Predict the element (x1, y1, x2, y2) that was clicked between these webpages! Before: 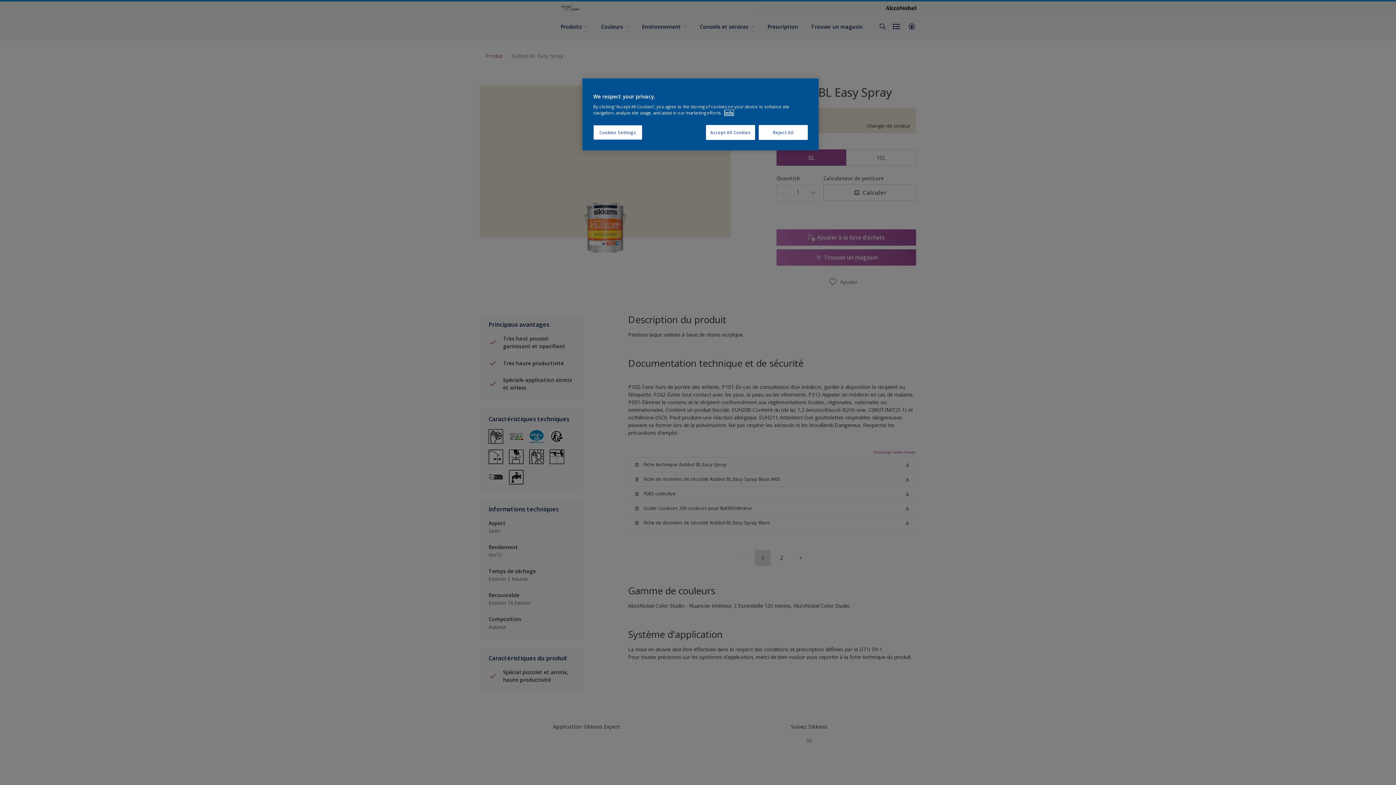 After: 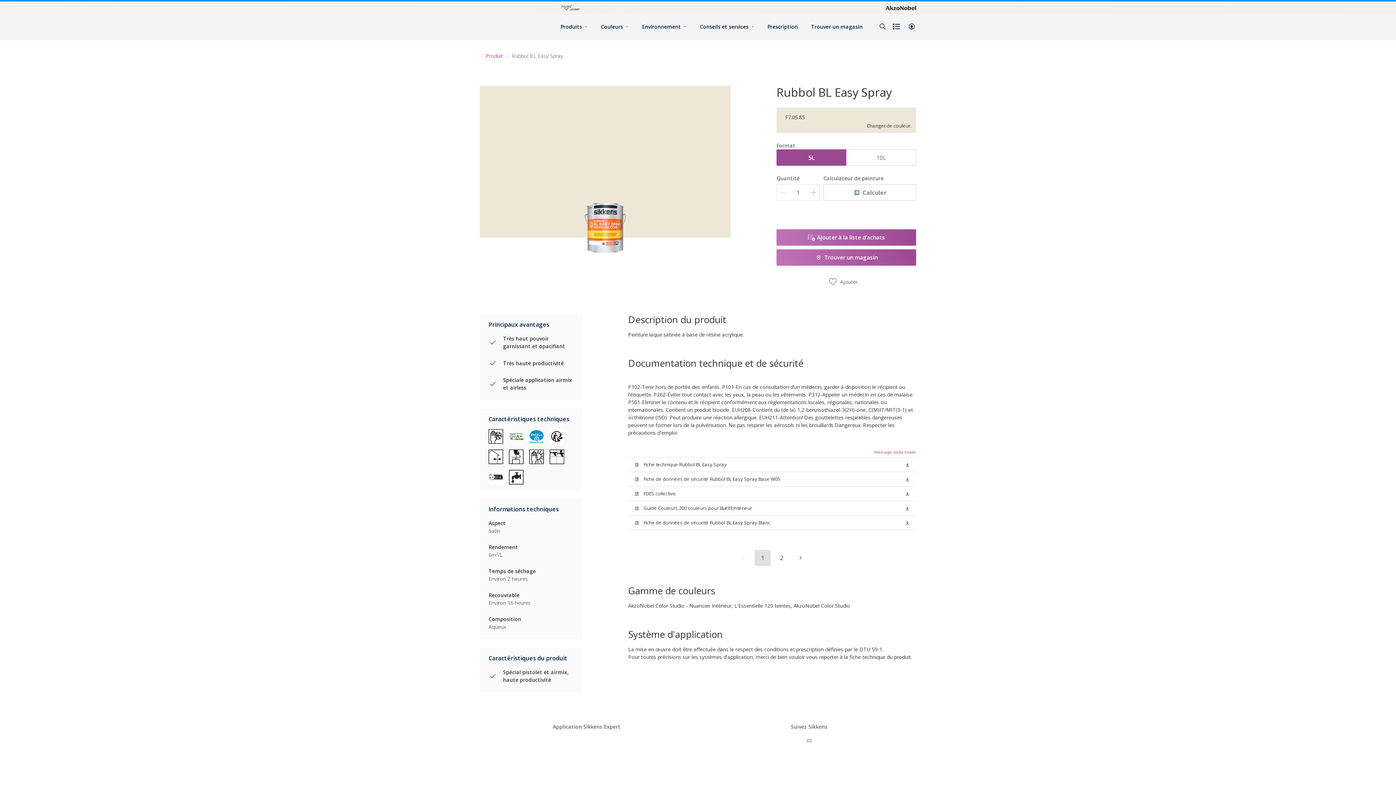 Action: bbox: (758, 125, 808, 140) label: Reject All